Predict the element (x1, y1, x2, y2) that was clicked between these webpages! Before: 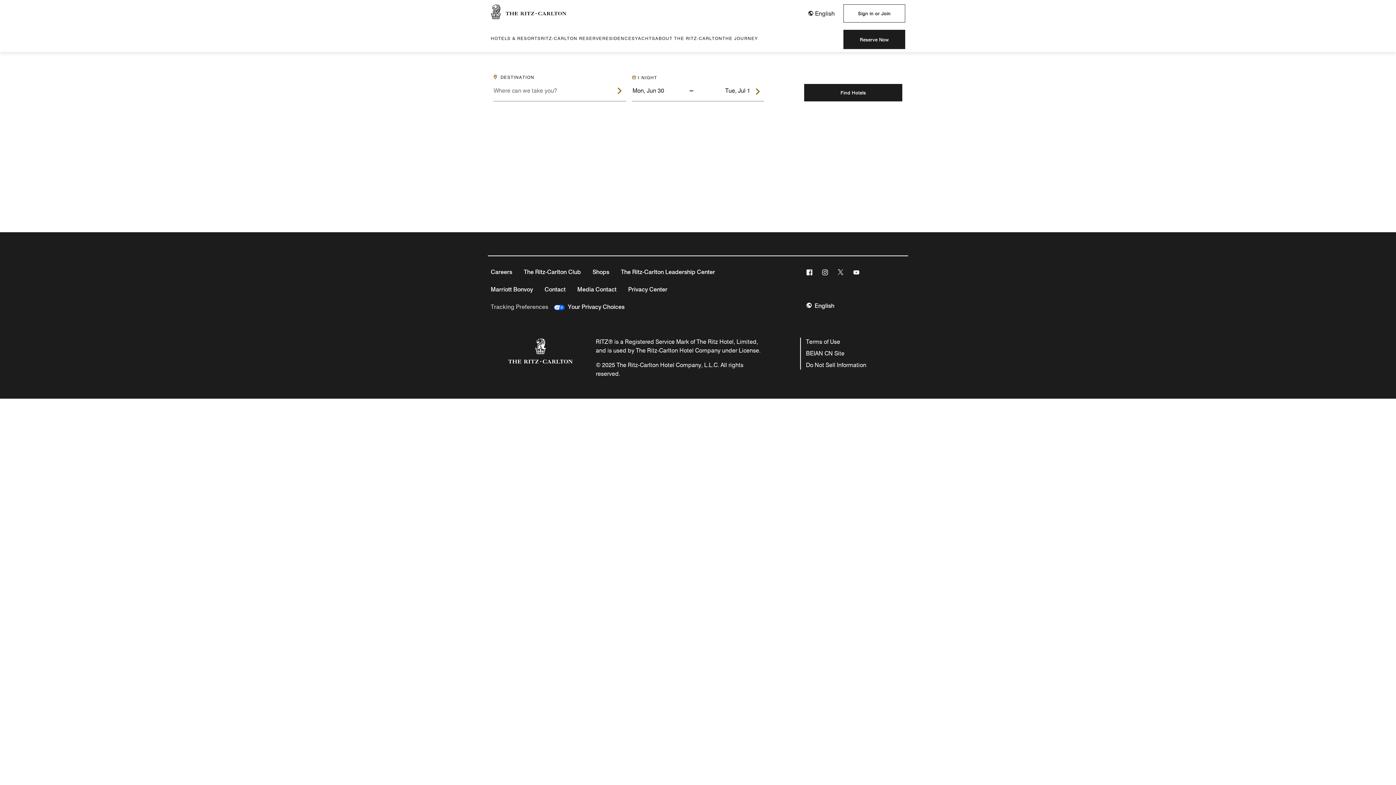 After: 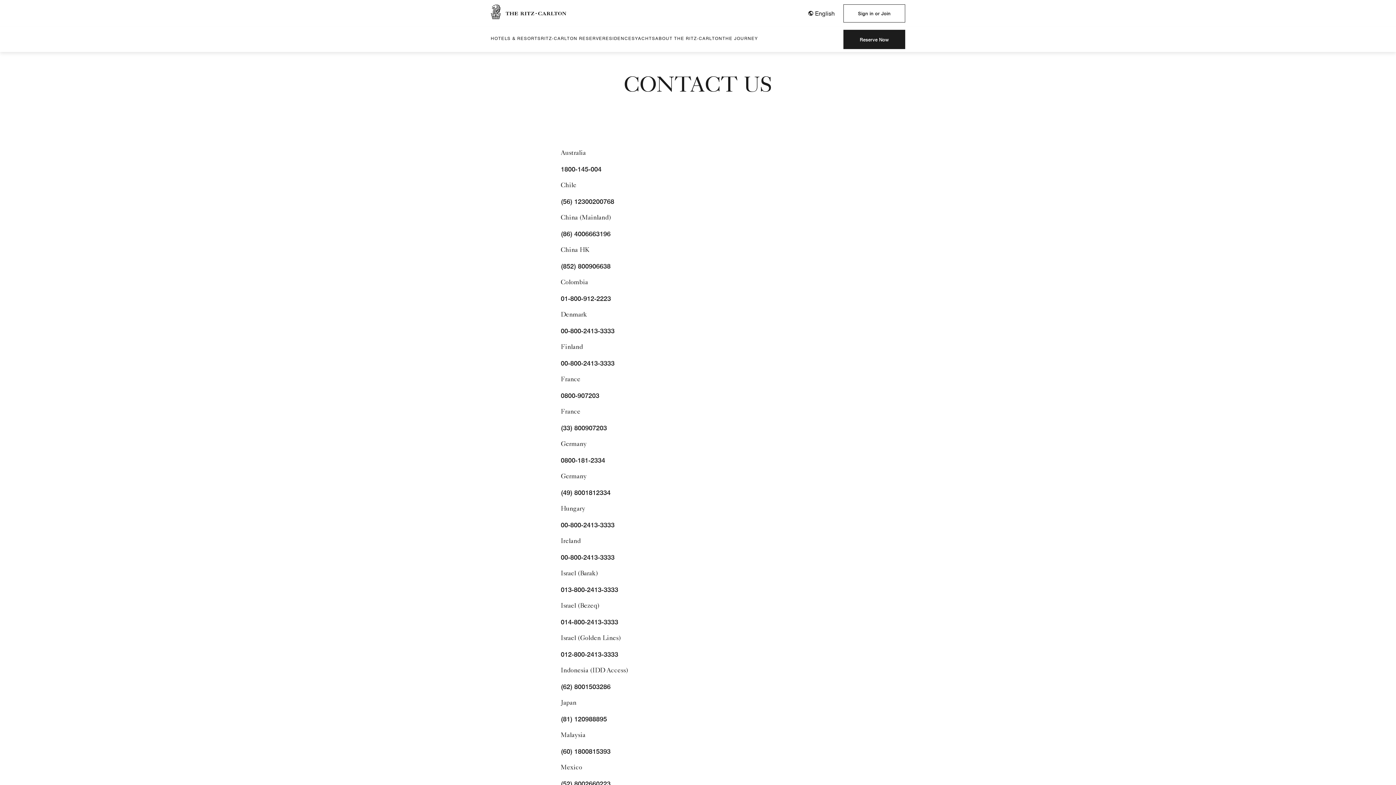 Action: bbox: (544, 286, 565, 293) label: Contact